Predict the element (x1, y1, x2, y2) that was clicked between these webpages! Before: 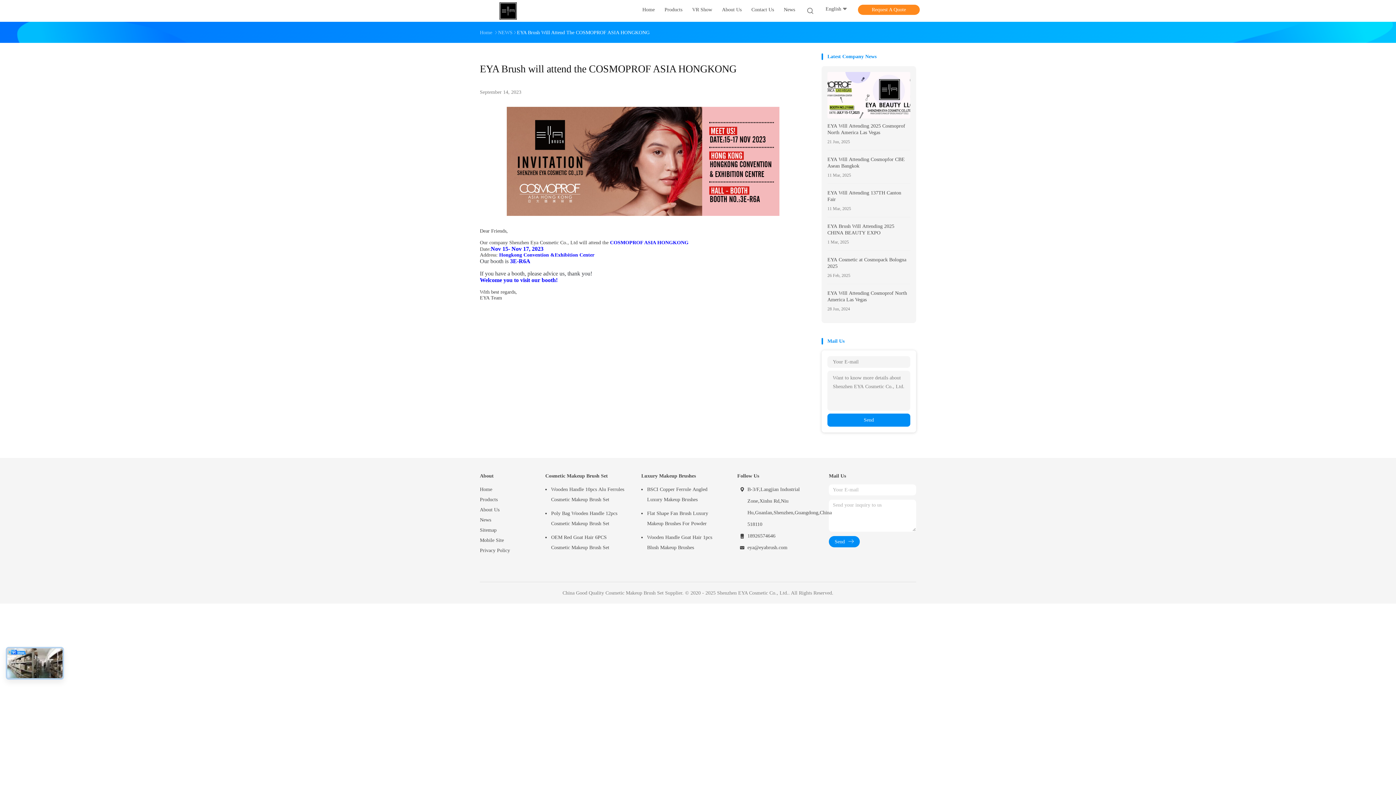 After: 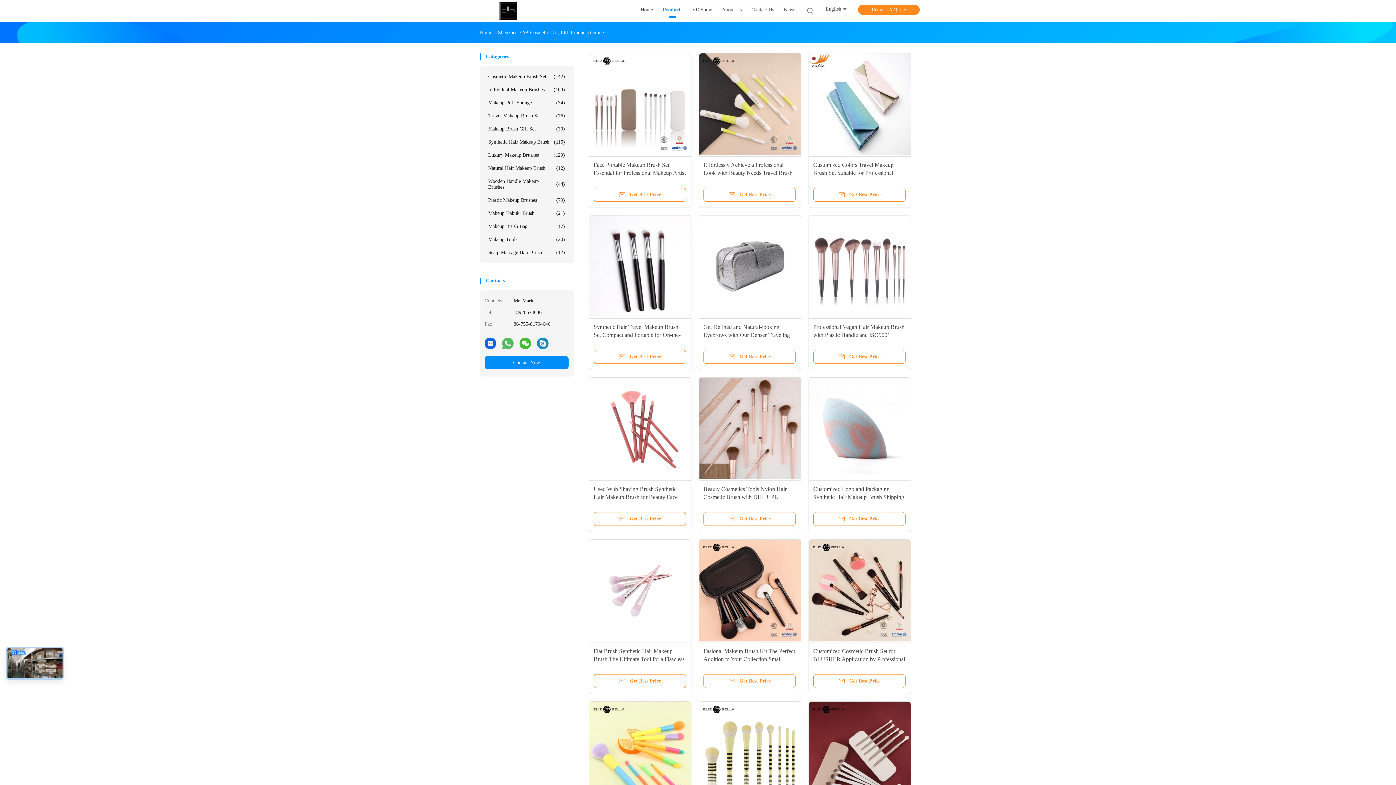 Action: label: Products bbox: (664, 6, 682, 15)